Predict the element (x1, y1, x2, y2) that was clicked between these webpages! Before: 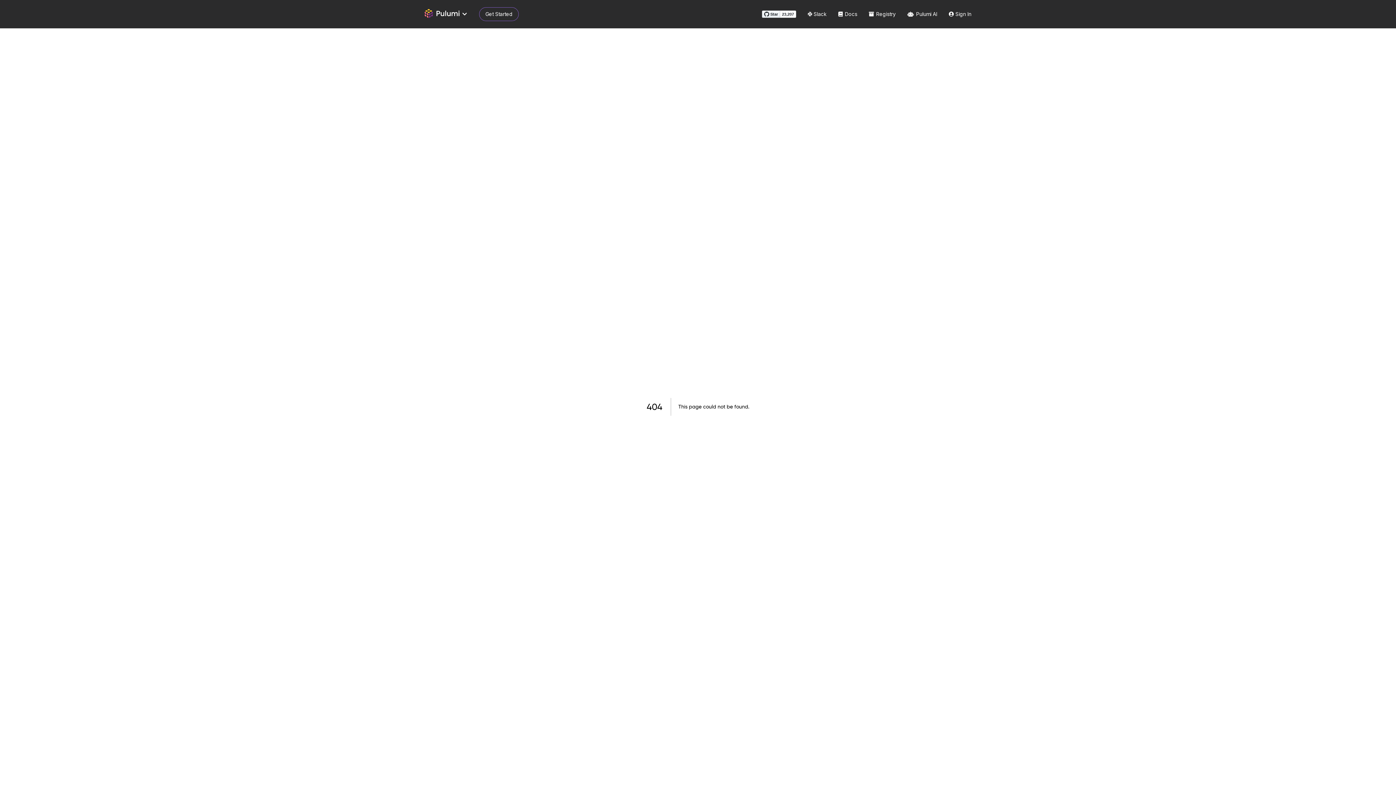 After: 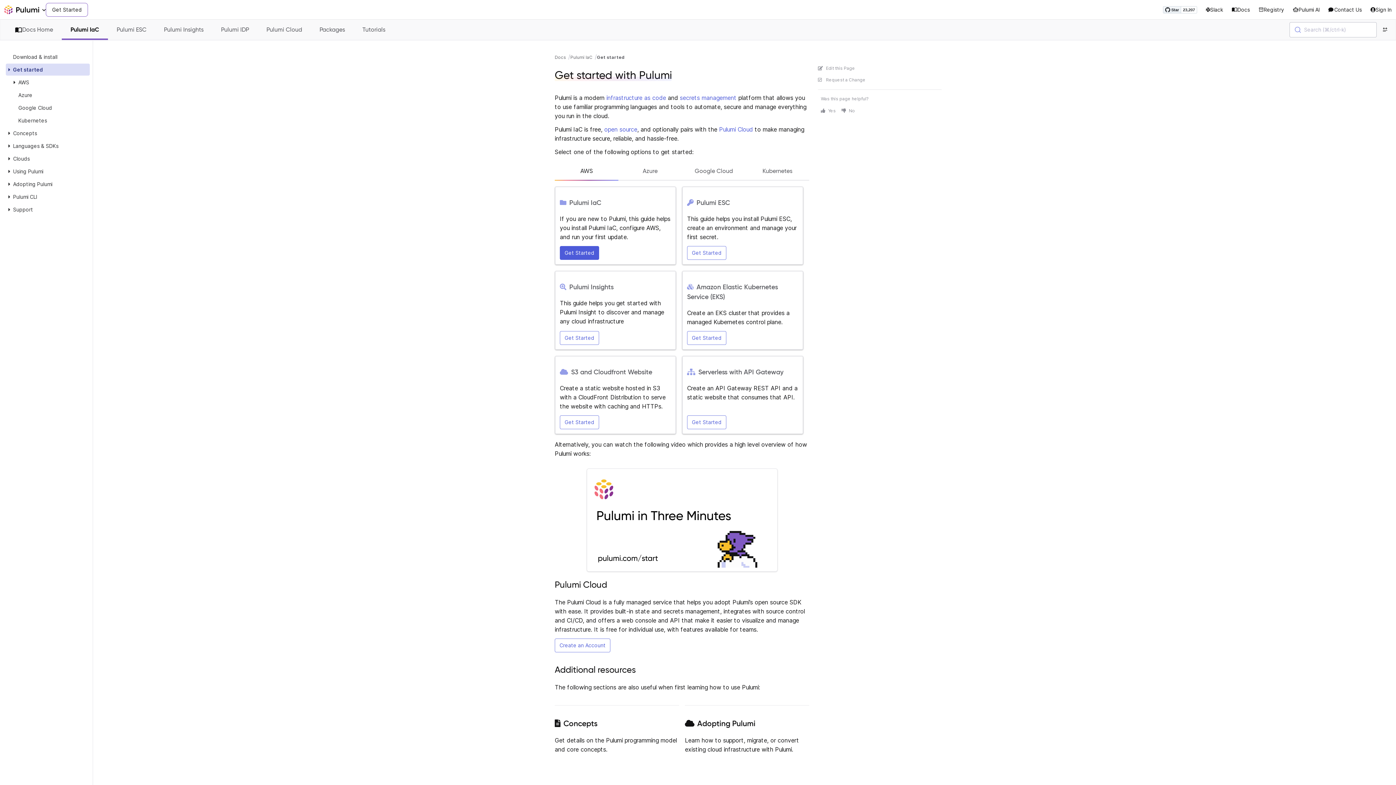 Action: label: Get Started bbox: (479, 7, 518, 21)